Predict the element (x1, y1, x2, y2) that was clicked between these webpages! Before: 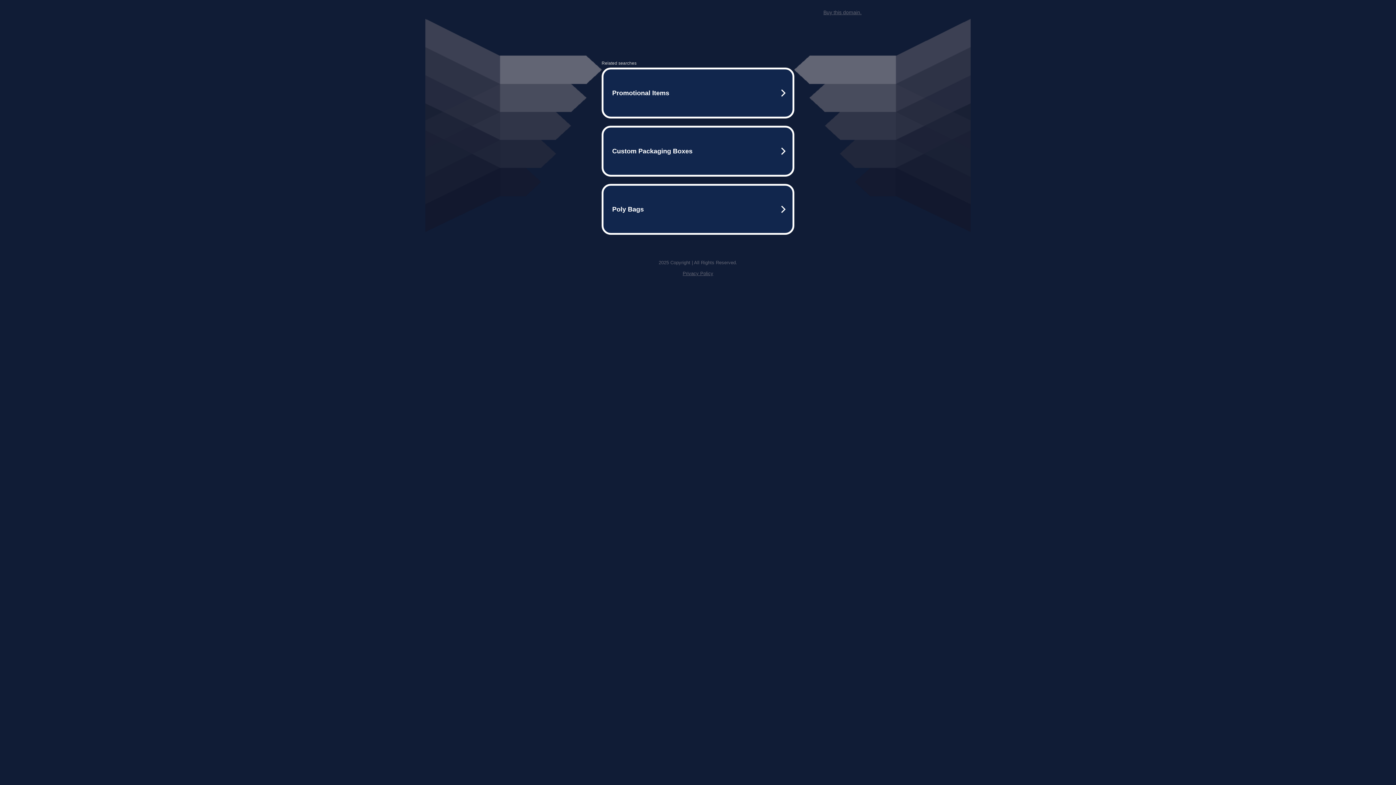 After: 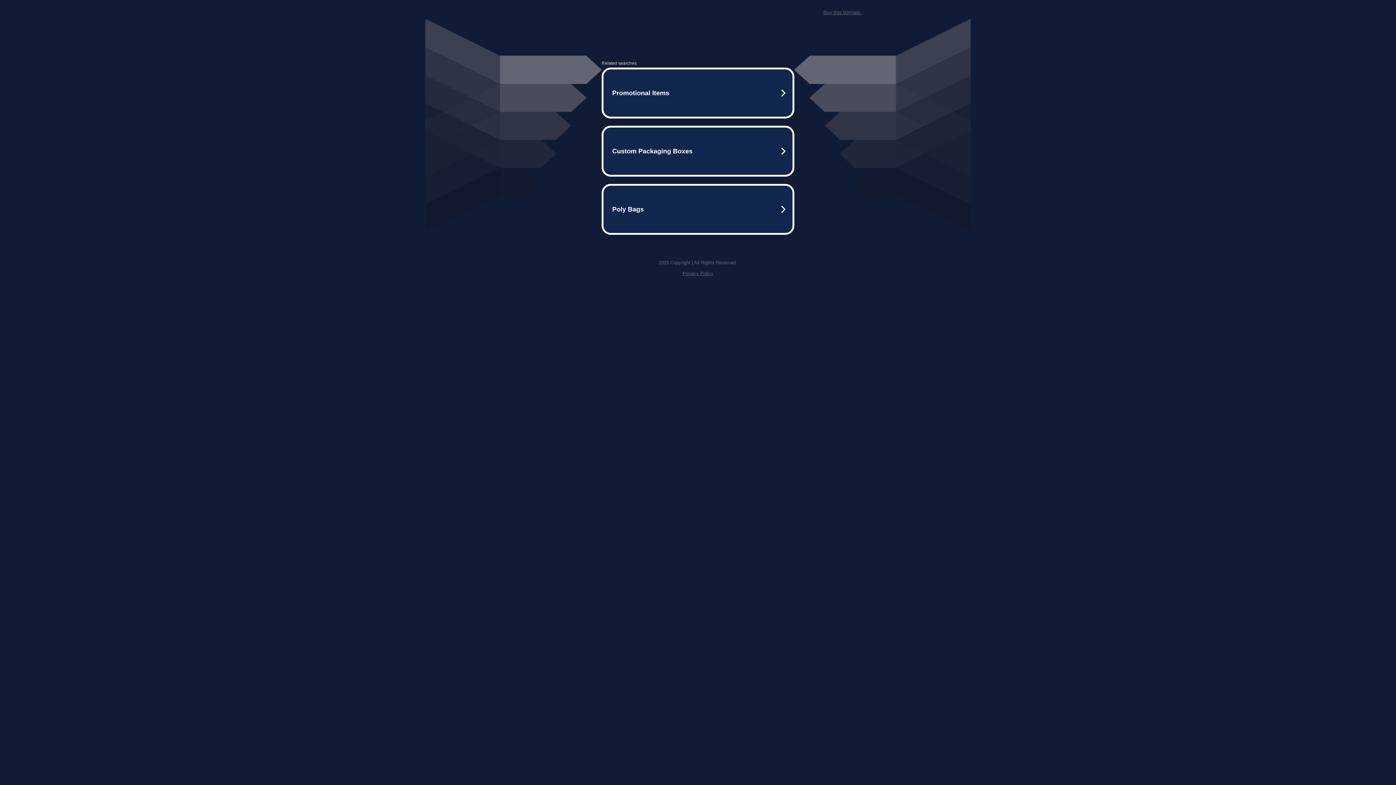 Action: label: Privacy Policy bbox: (682, 270, 713, 276)